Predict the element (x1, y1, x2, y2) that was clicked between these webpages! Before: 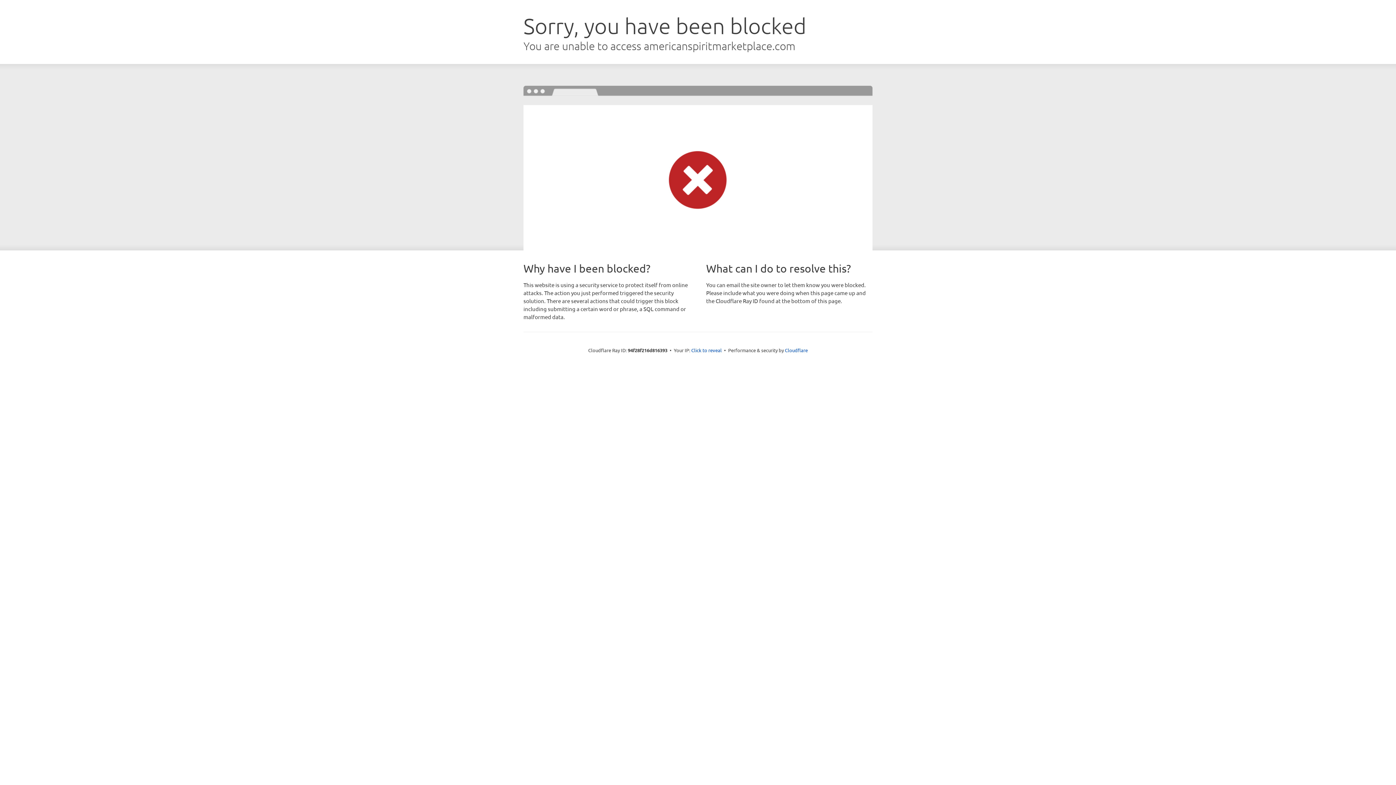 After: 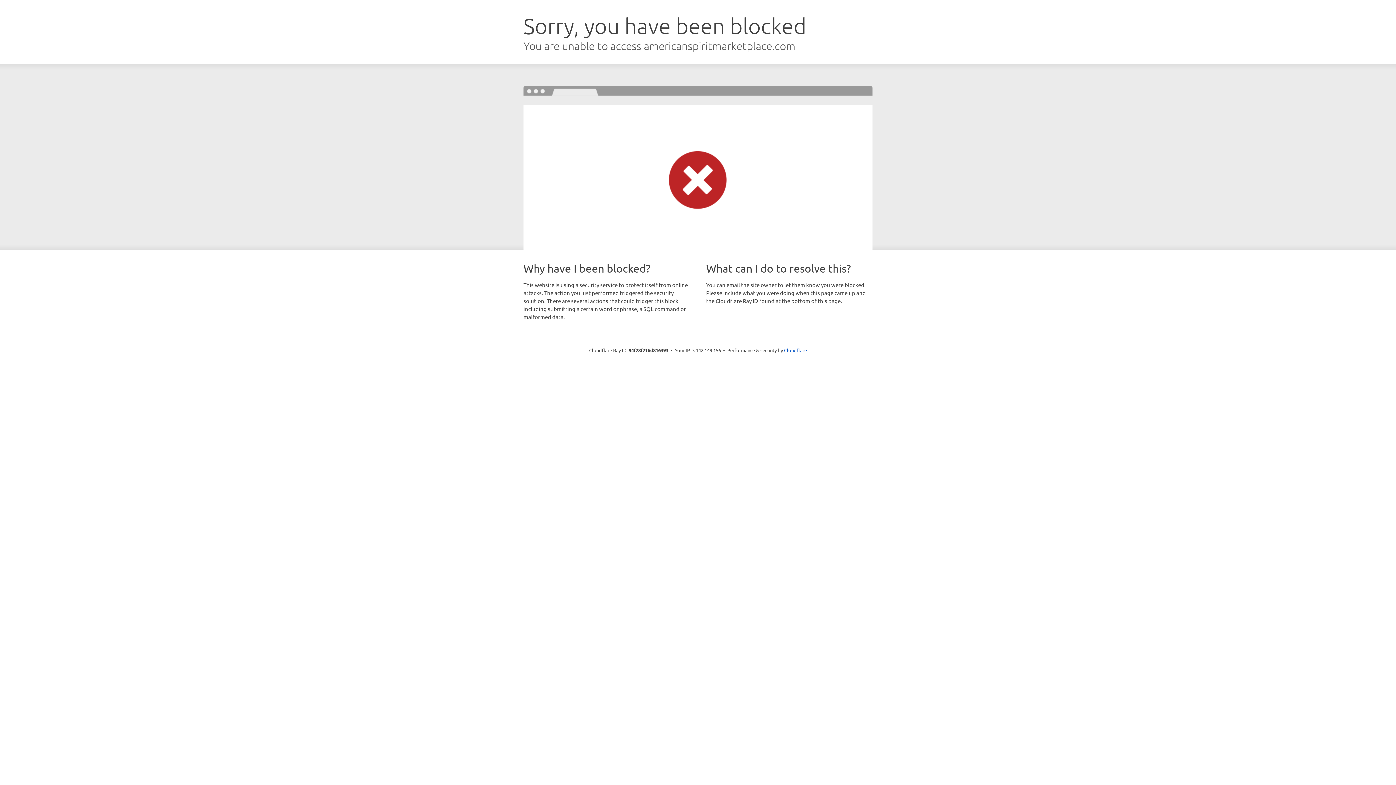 Action: bbox: (691, 346, 722, 353) label: Click to reveal